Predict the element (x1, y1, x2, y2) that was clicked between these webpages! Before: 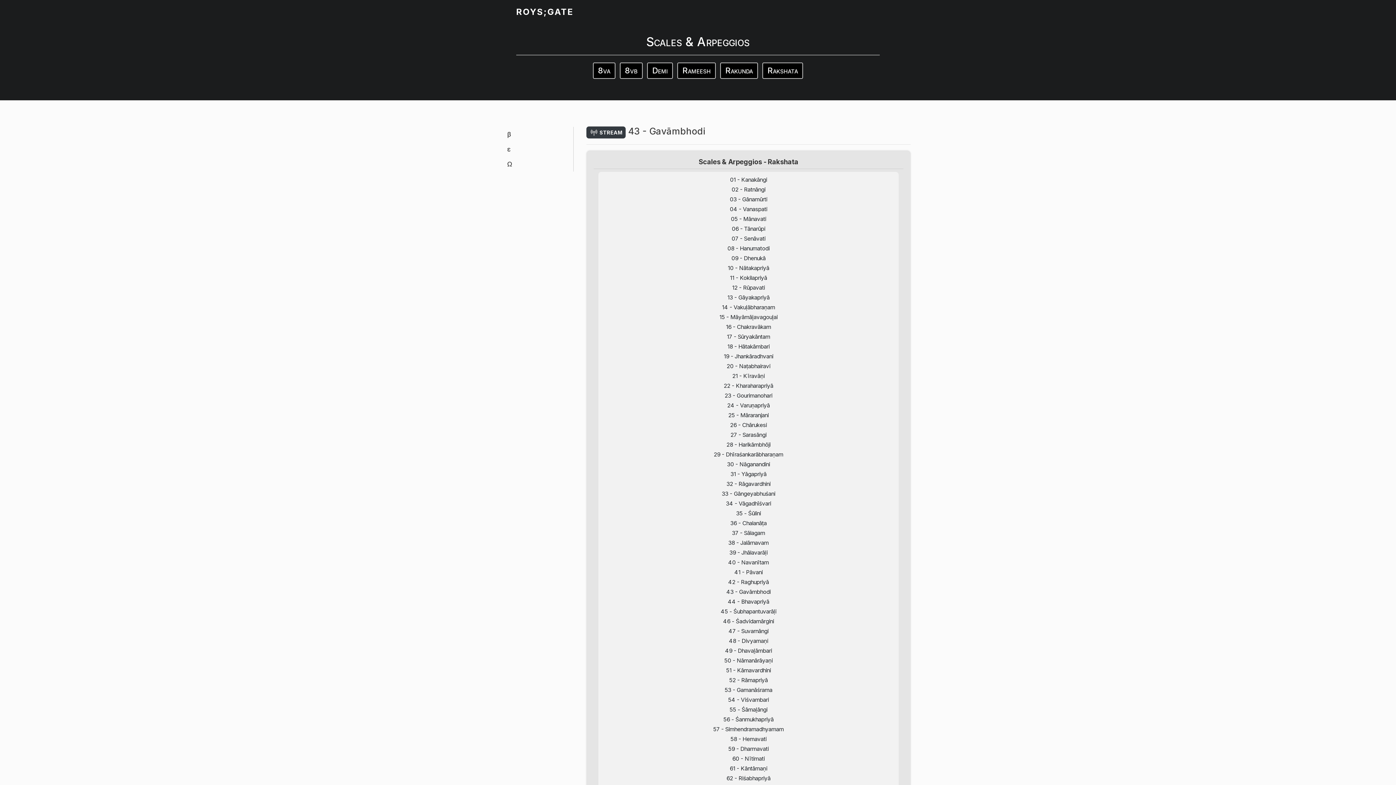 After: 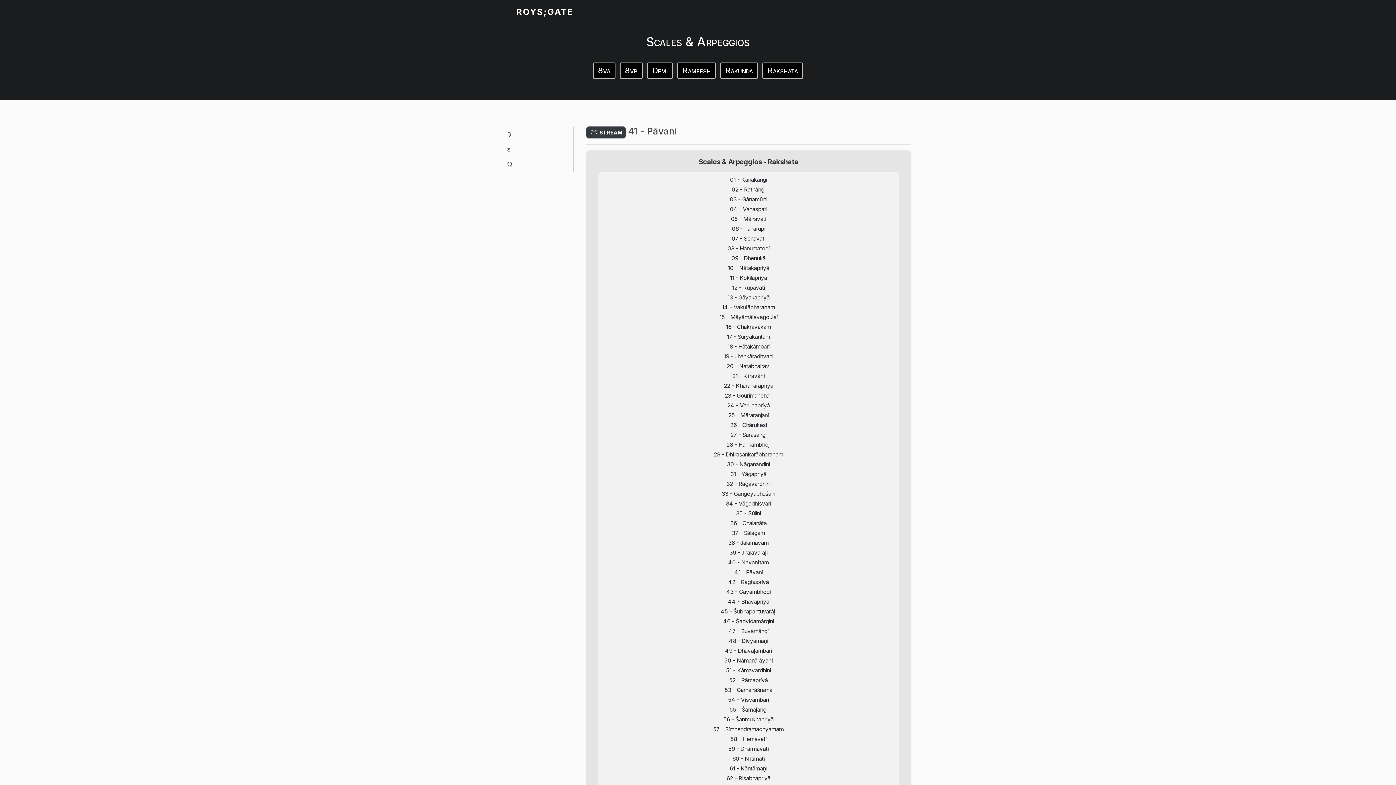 Action: label: 41 - Pāvani bbox: (734, 569, 762, 576)